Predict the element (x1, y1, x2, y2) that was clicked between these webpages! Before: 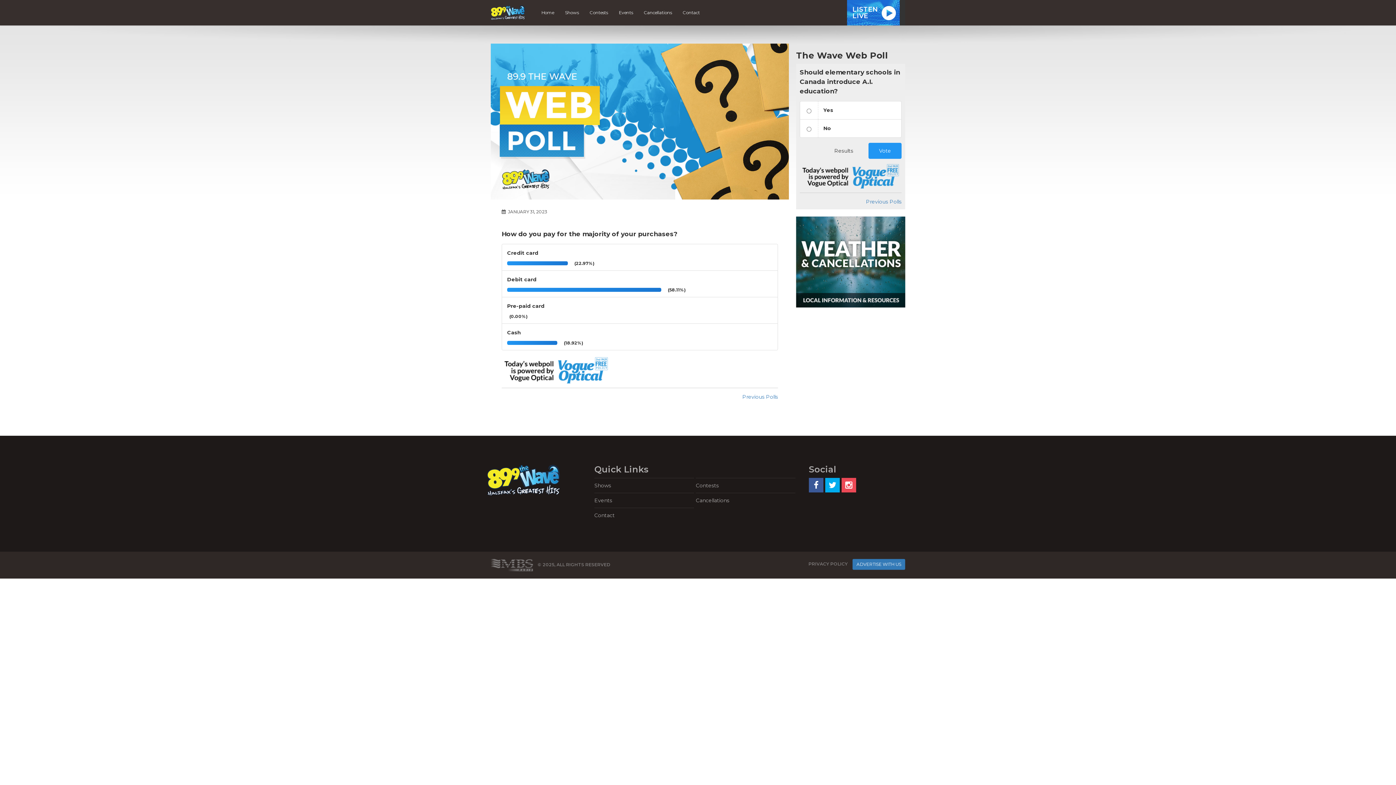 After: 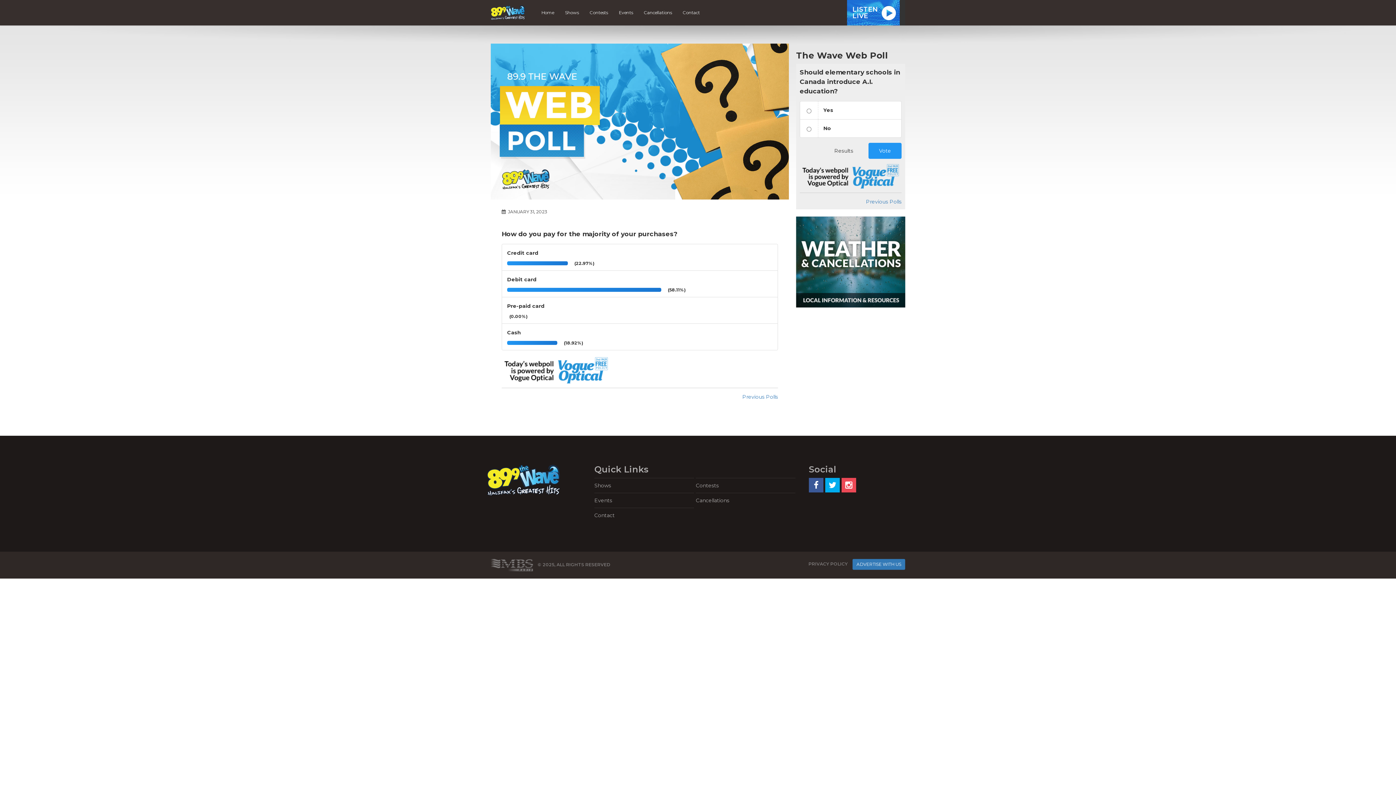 Action: label: LISTEN
LIVE bbox: (847, 0, 900, 25)